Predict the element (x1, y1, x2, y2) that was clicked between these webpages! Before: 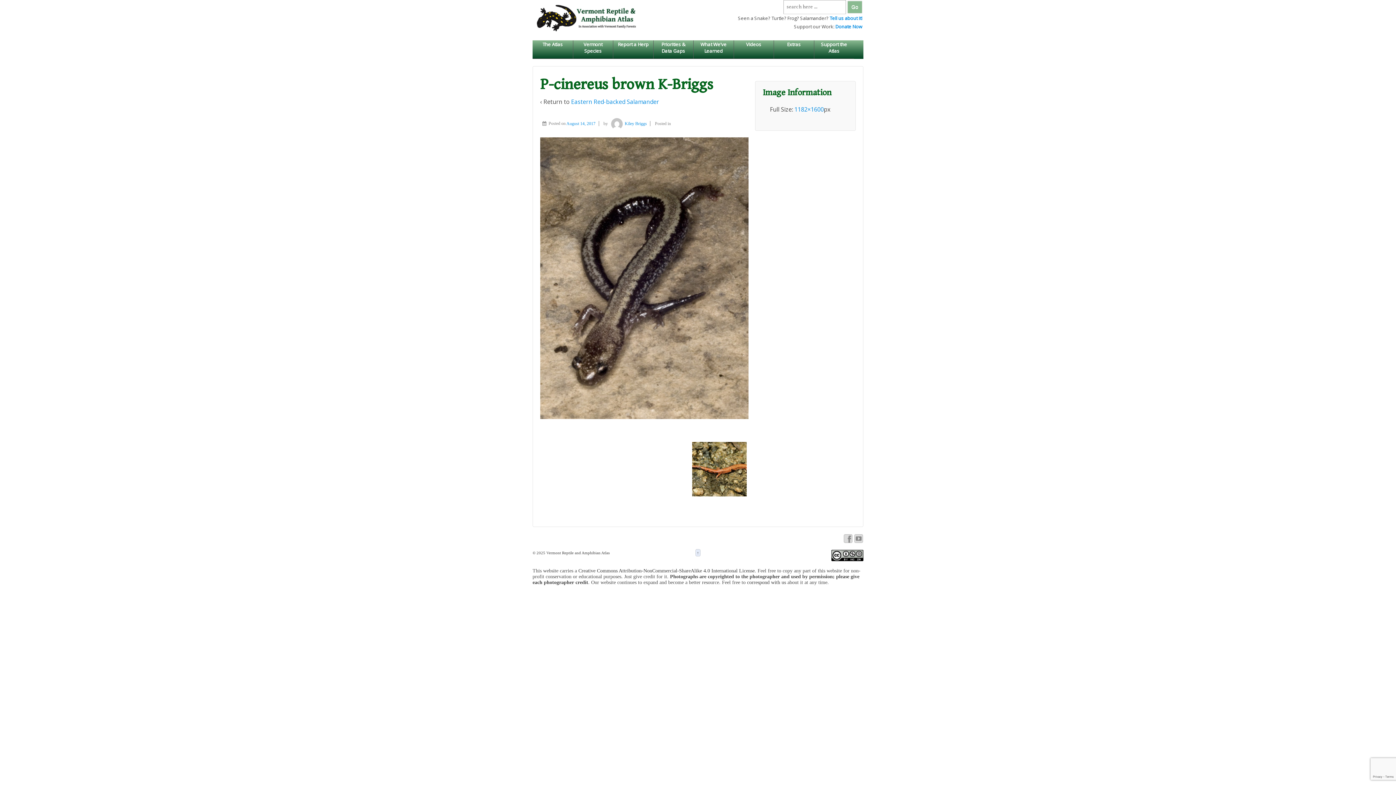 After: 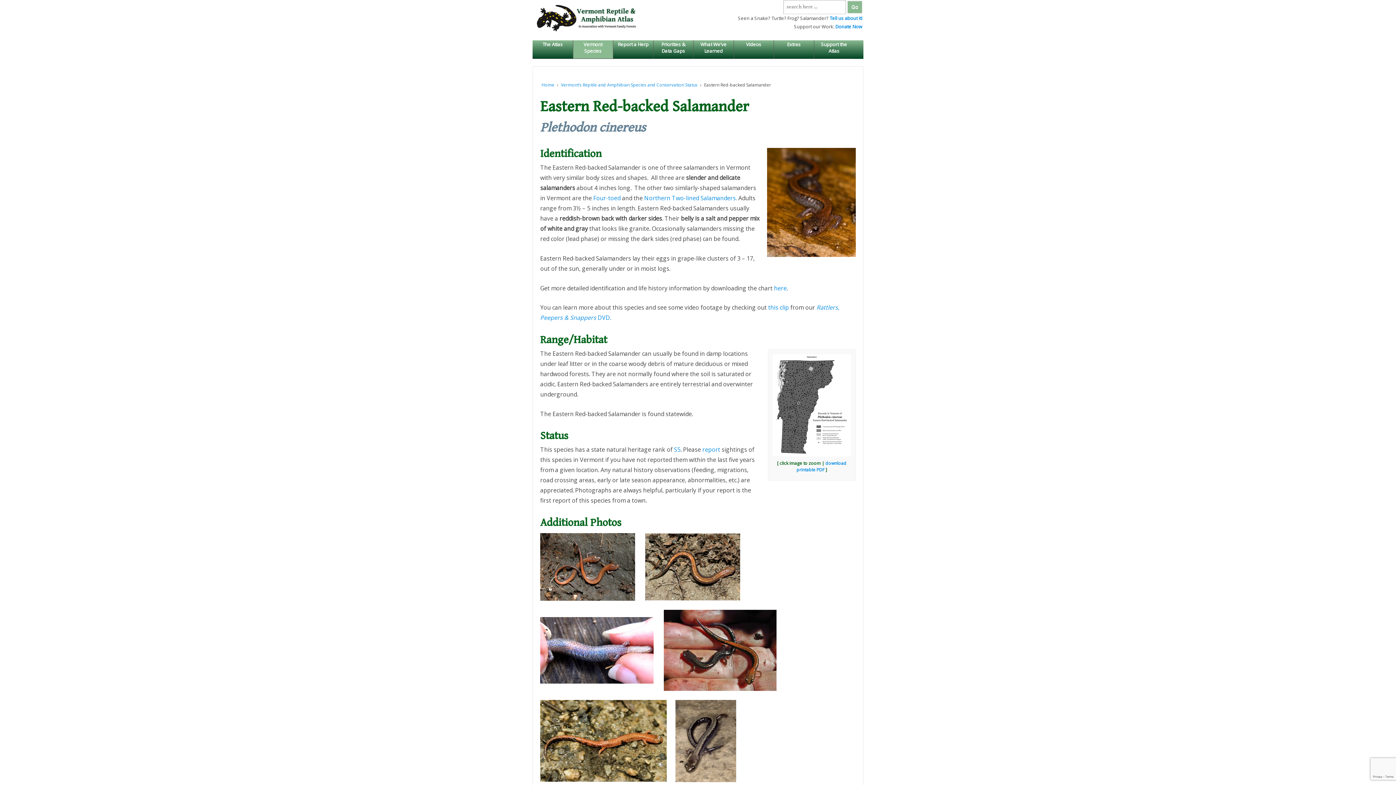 Action: label: Eastern Red-backed Salamander bbox: (571, 97, 659, 105)